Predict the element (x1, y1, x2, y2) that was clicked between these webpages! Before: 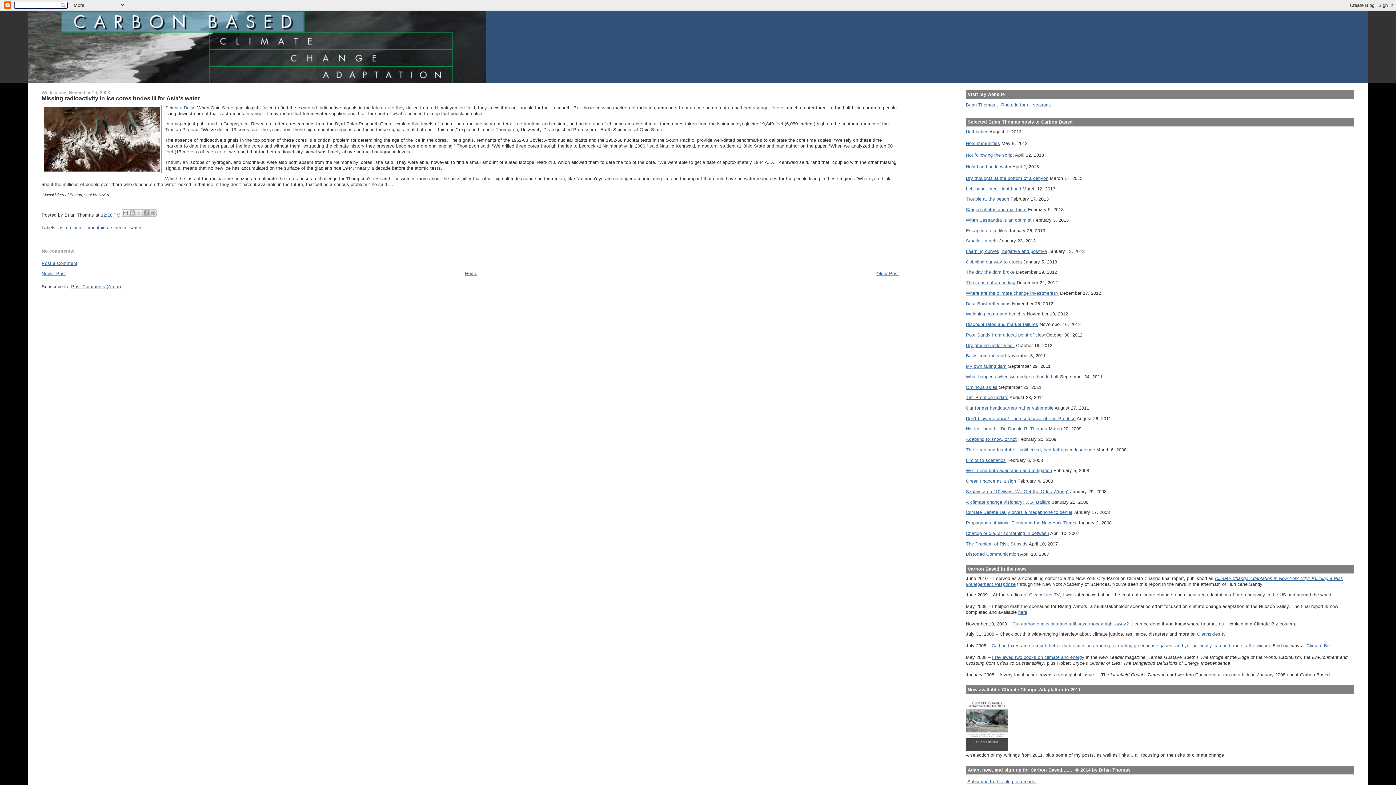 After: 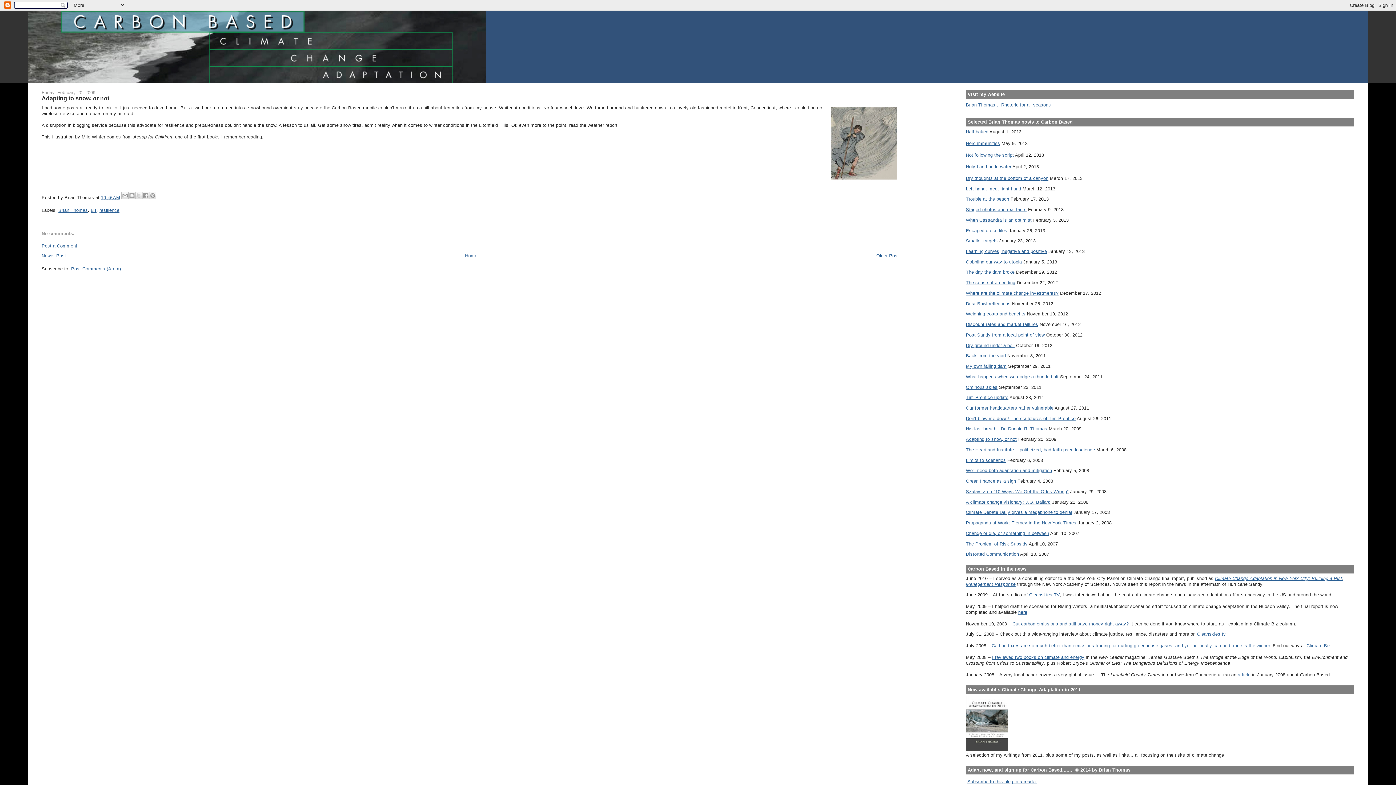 Action: bbox: (966, 436, 1017, 442) label: Adapting to snow, or not